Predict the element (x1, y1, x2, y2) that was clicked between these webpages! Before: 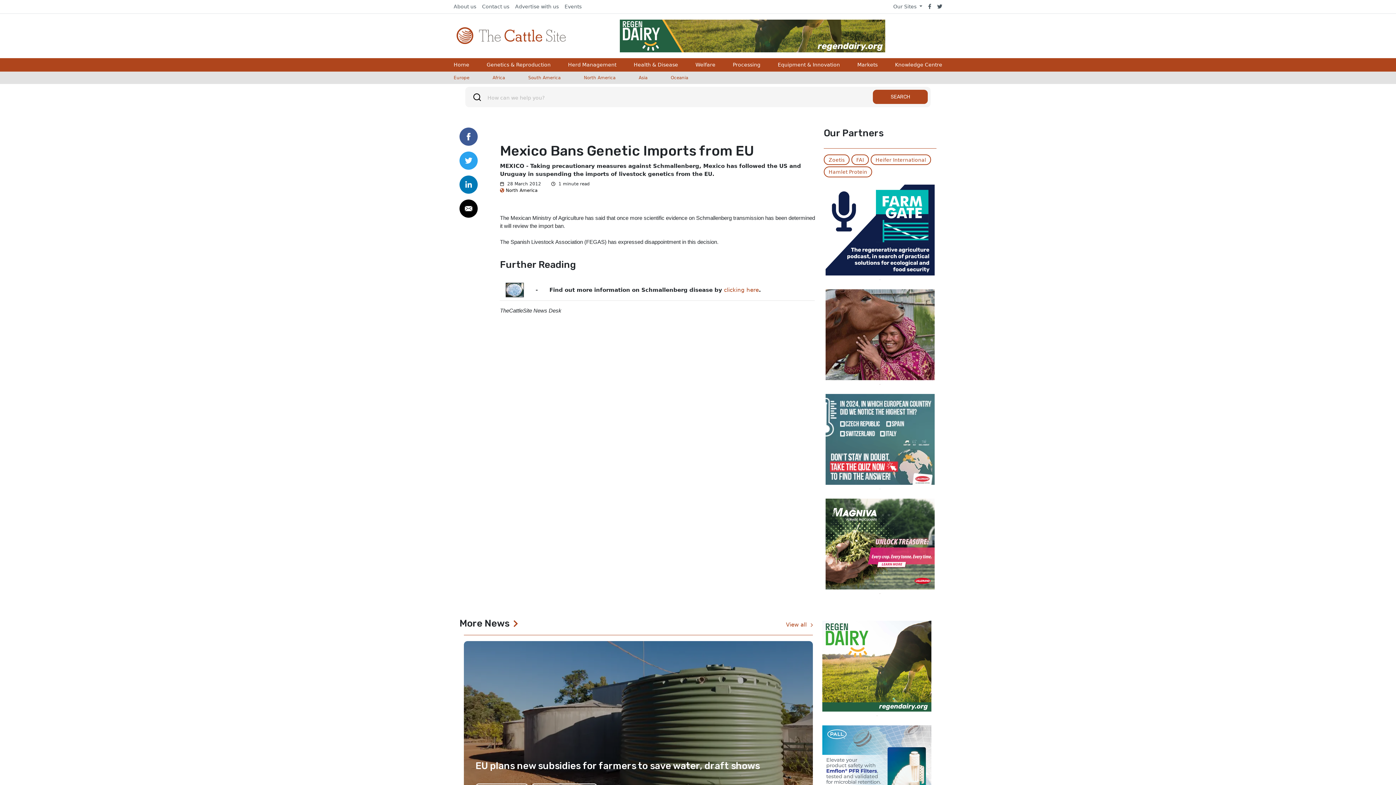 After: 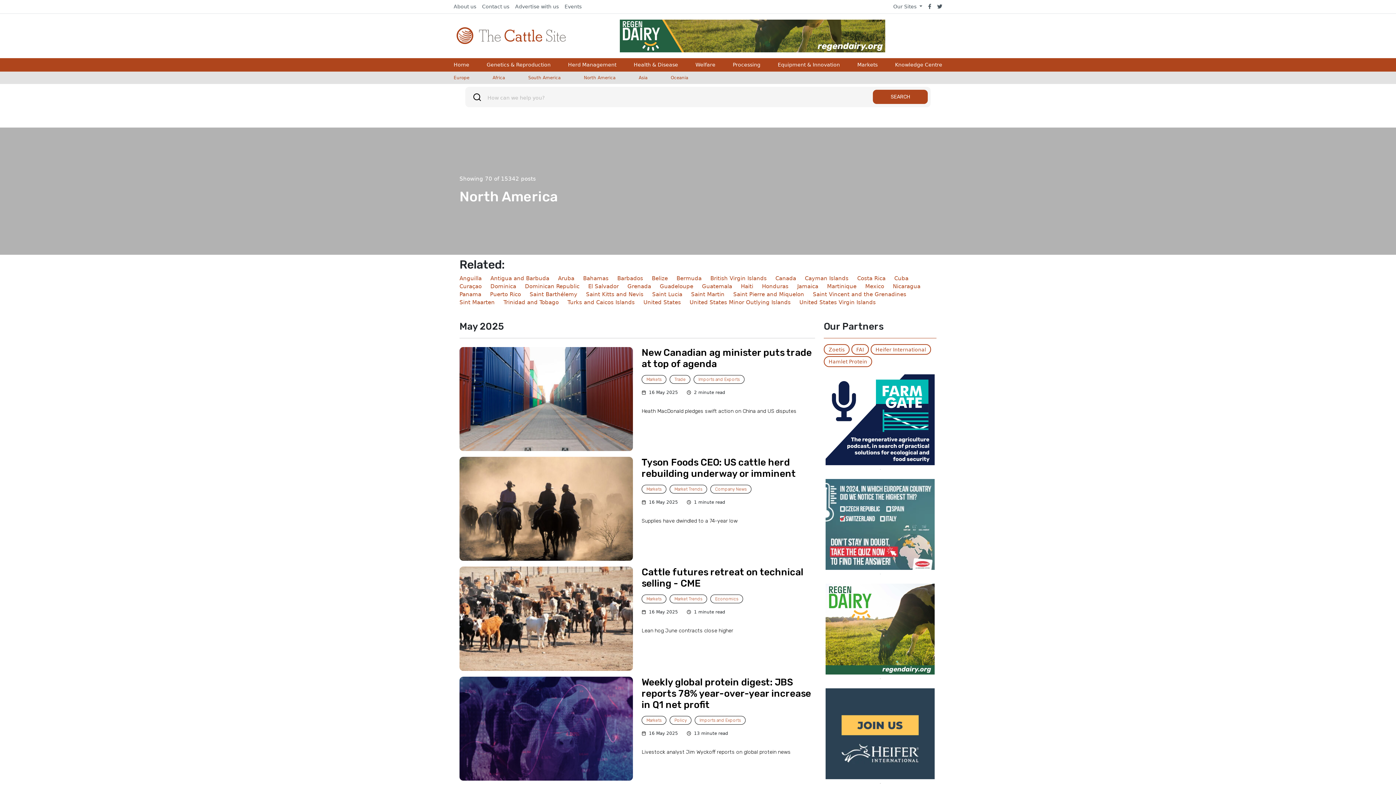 Action: bbox: (581, 71, 618, 84) label: North America